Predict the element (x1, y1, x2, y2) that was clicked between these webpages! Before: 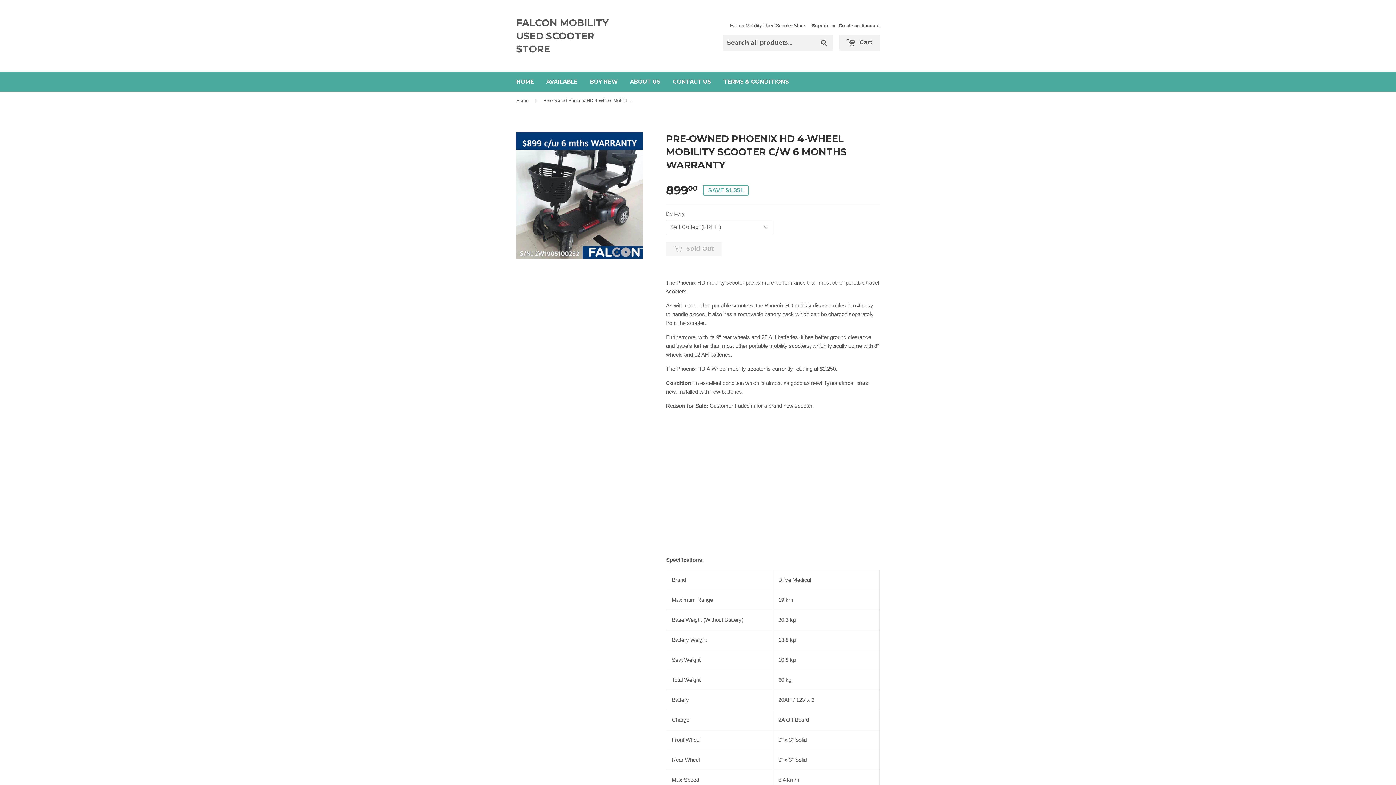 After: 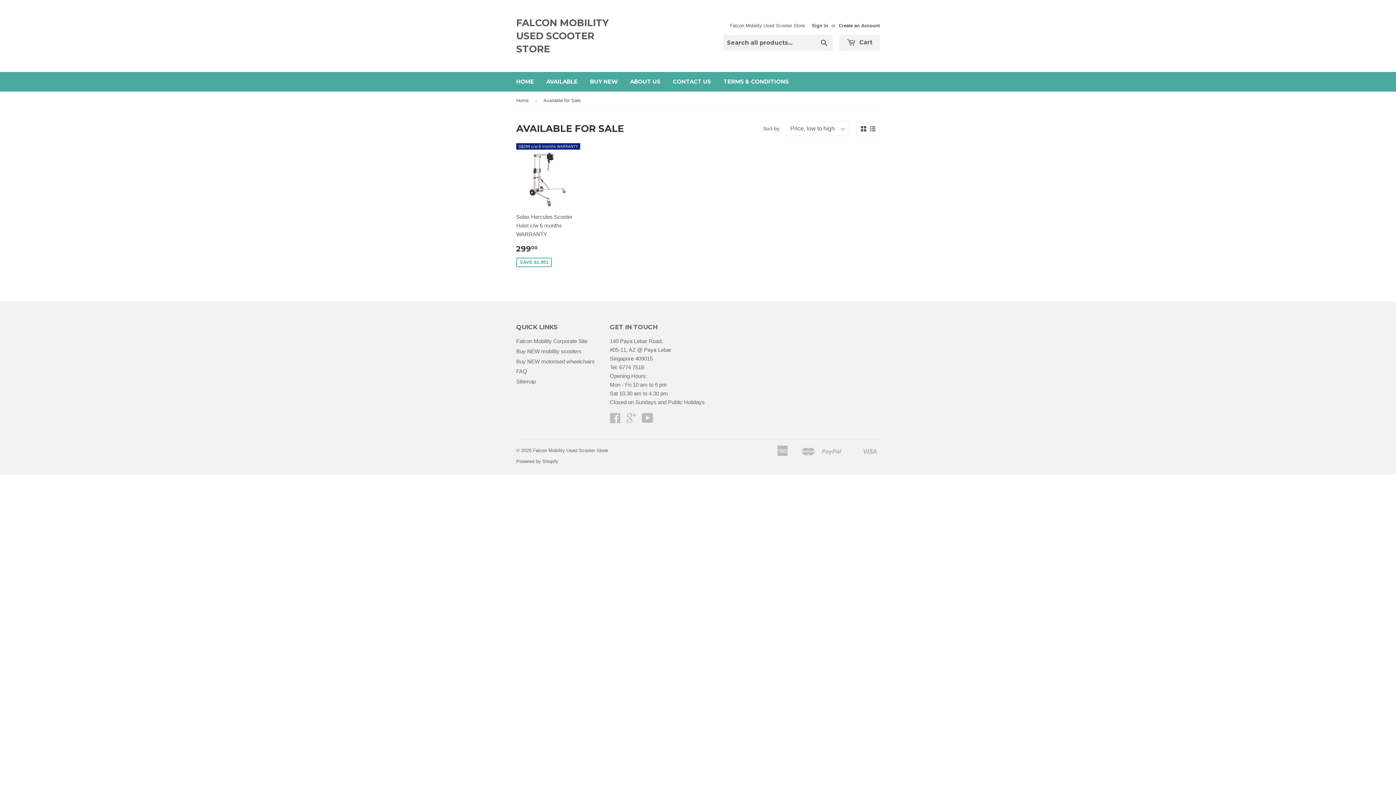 Action: bbox: (541, 72, 583, 91) label: AVAILABLE